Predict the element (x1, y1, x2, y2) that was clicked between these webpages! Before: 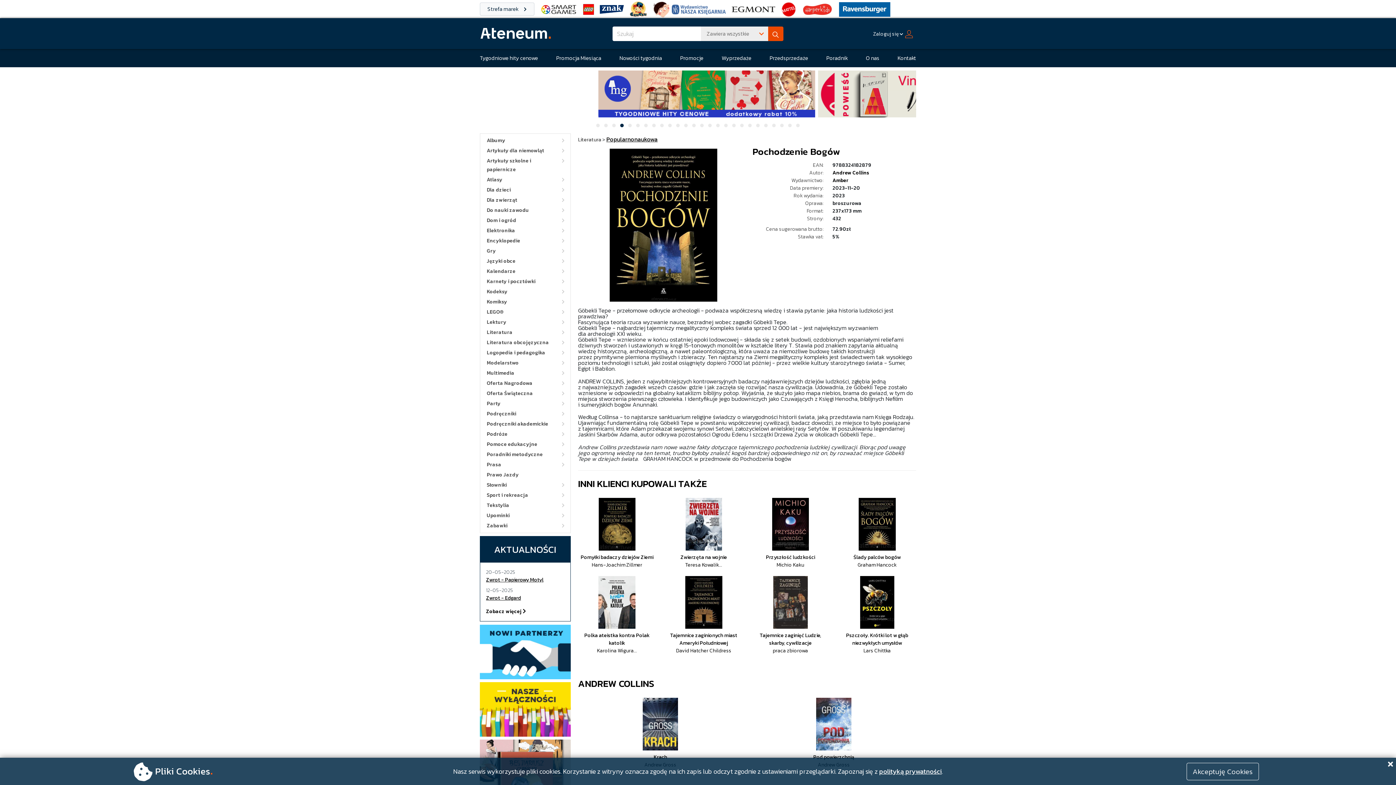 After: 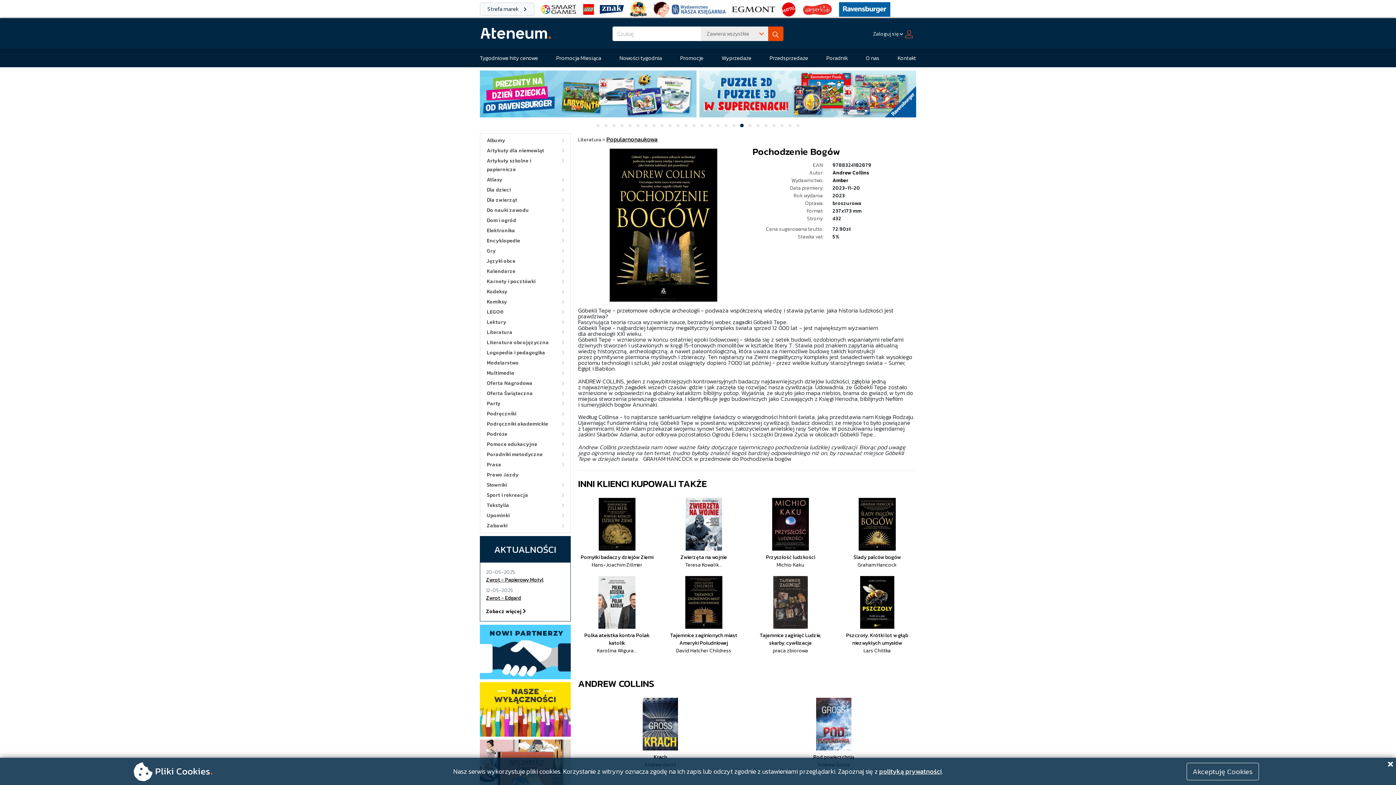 Action: bbox: (740, 123, 744, 127) label: Slide 19